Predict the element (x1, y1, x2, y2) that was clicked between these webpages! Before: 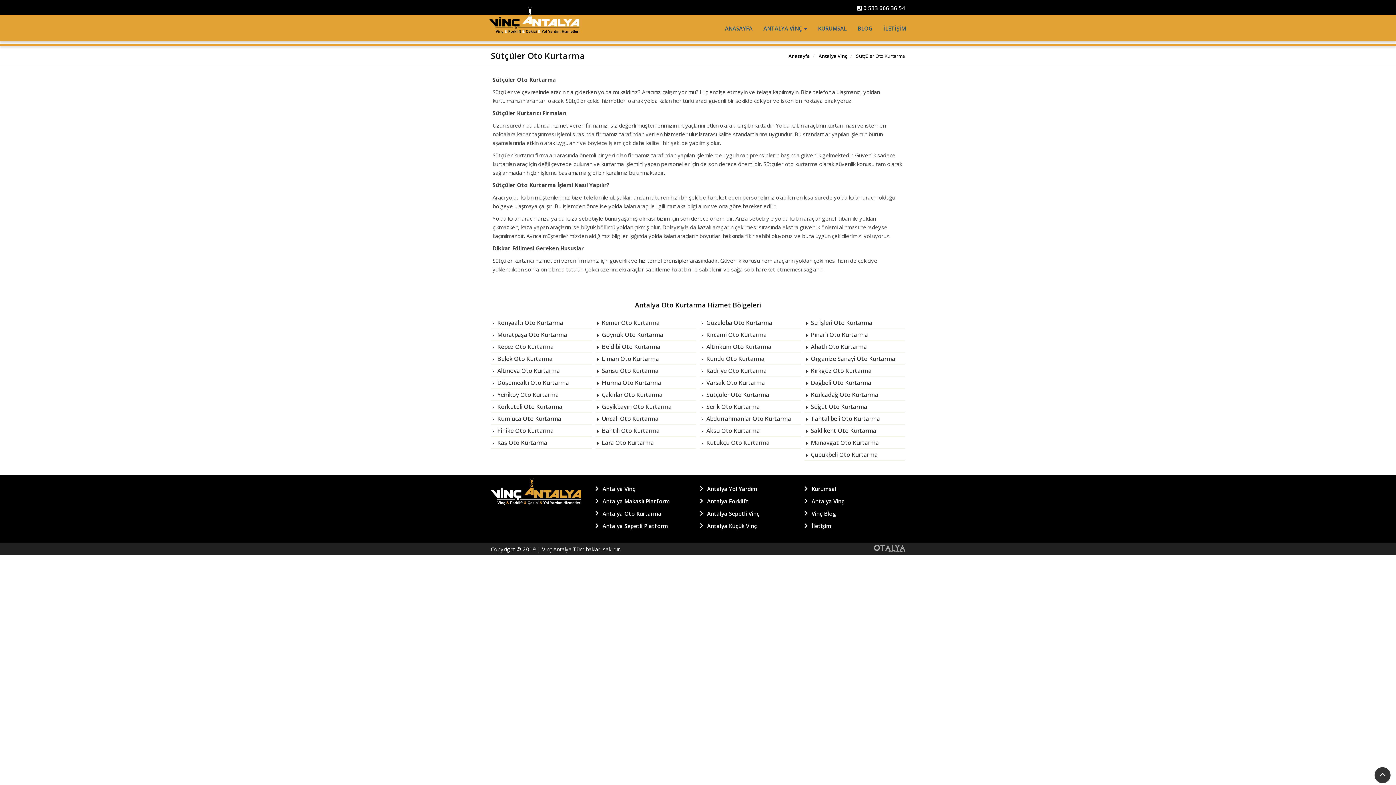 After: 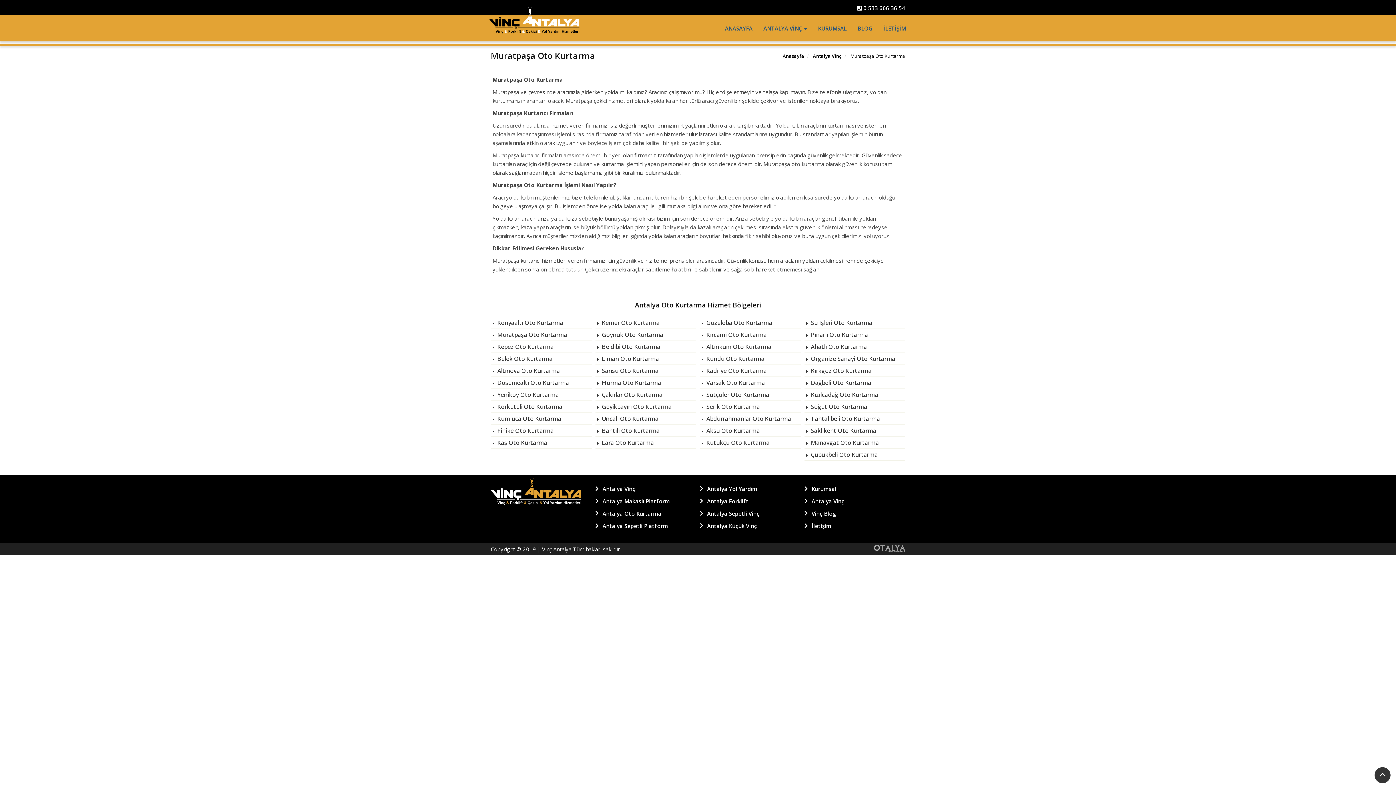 Action: label:  Muratpaşa Oto Kurtarma bbox: (490, 329, 591, 341)